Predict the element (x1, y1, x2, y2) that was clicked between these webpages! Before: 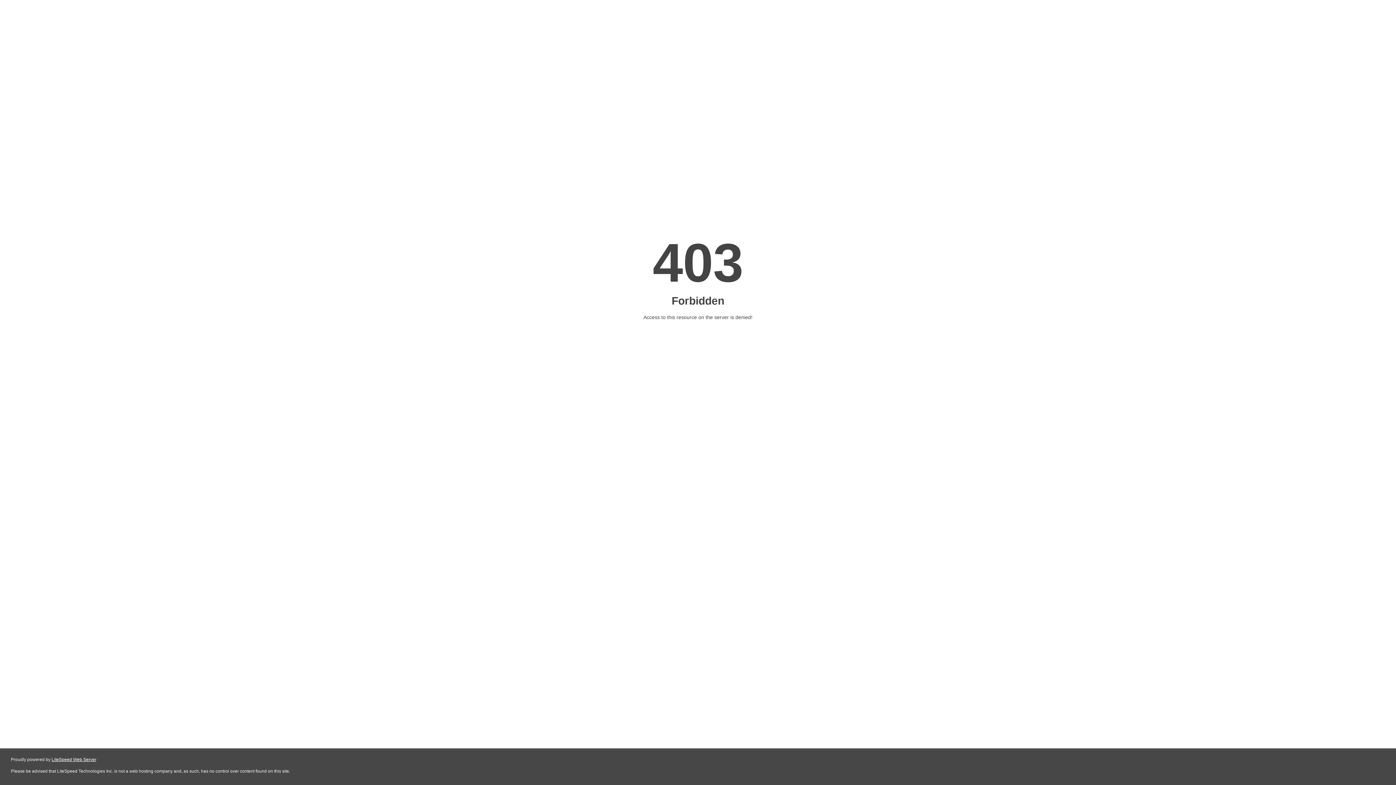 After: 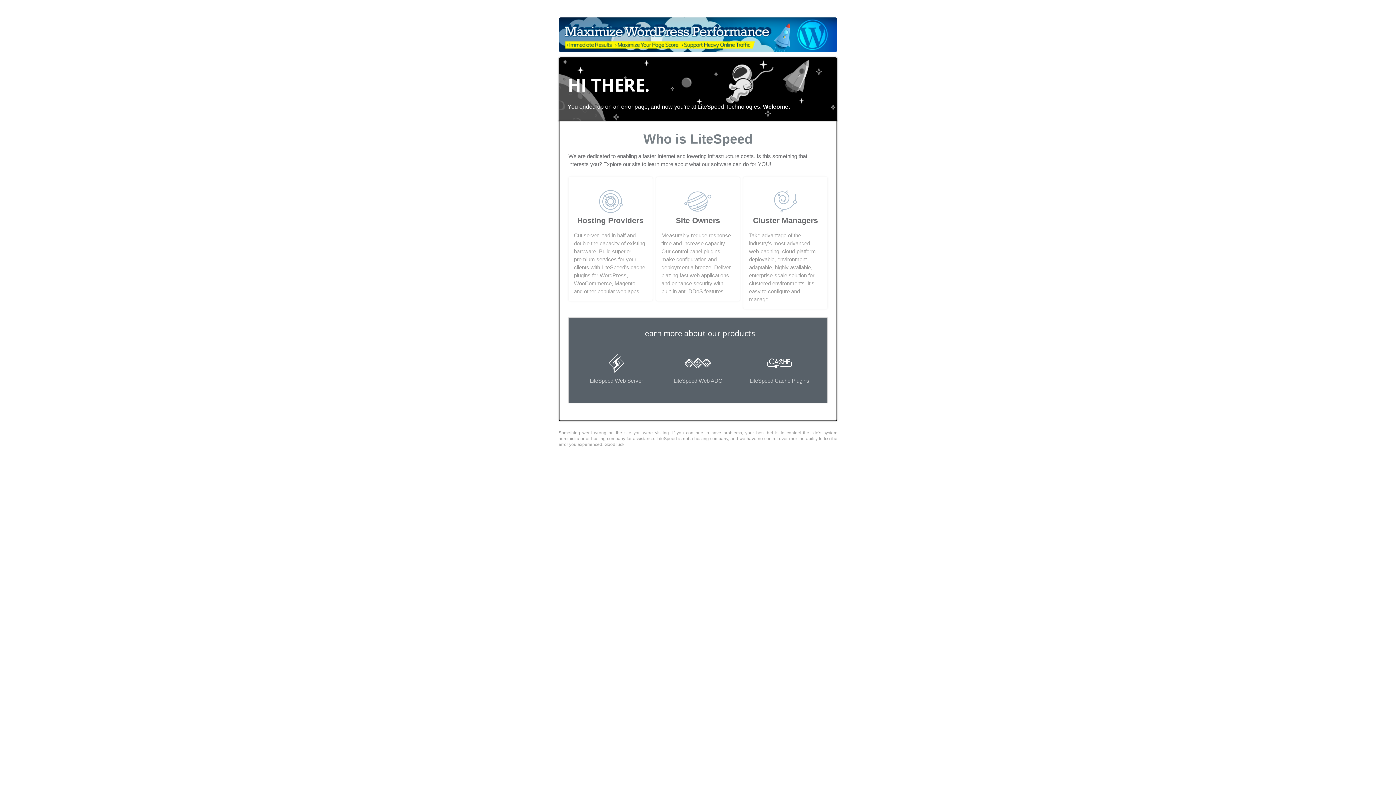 Action: bbox: (51, 757, 96, 762) label: LiteSpeed Web Server